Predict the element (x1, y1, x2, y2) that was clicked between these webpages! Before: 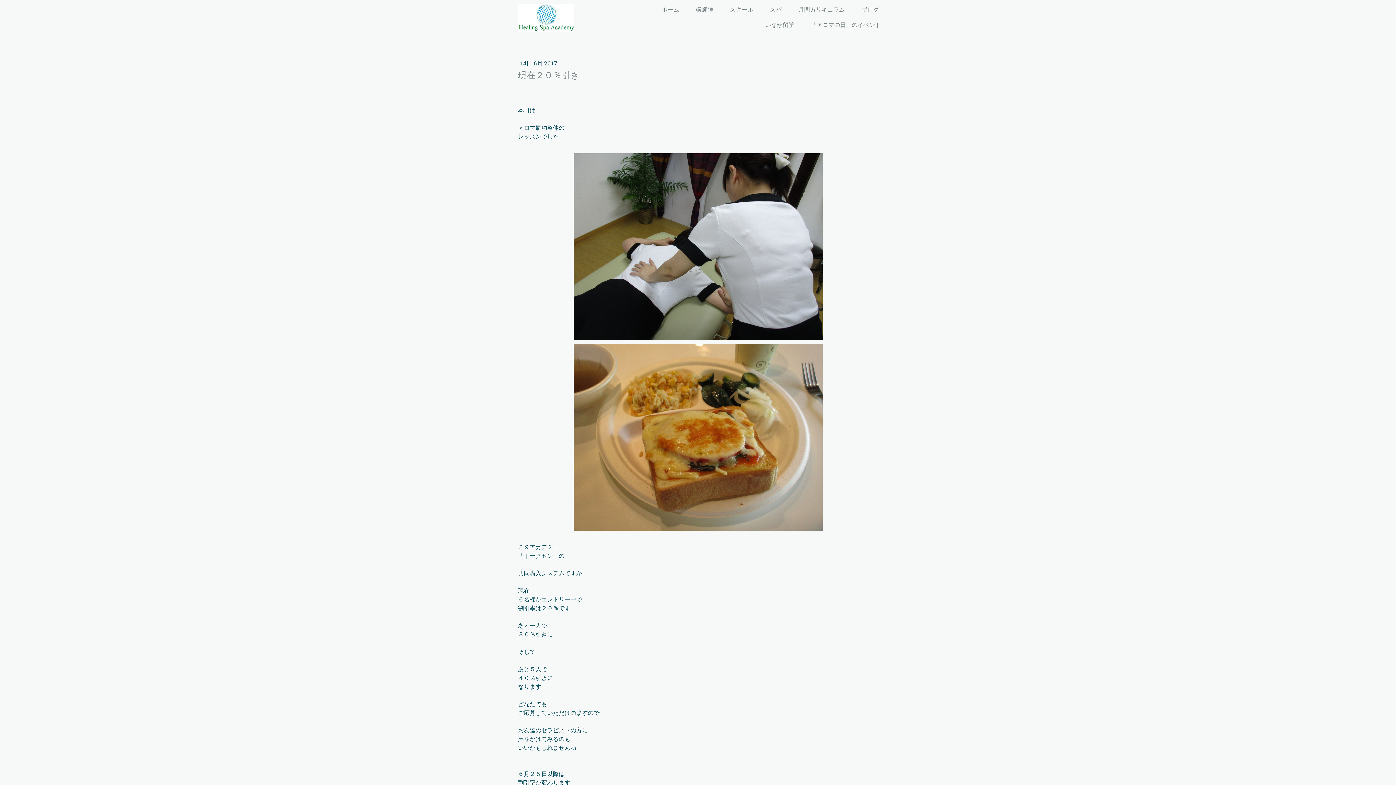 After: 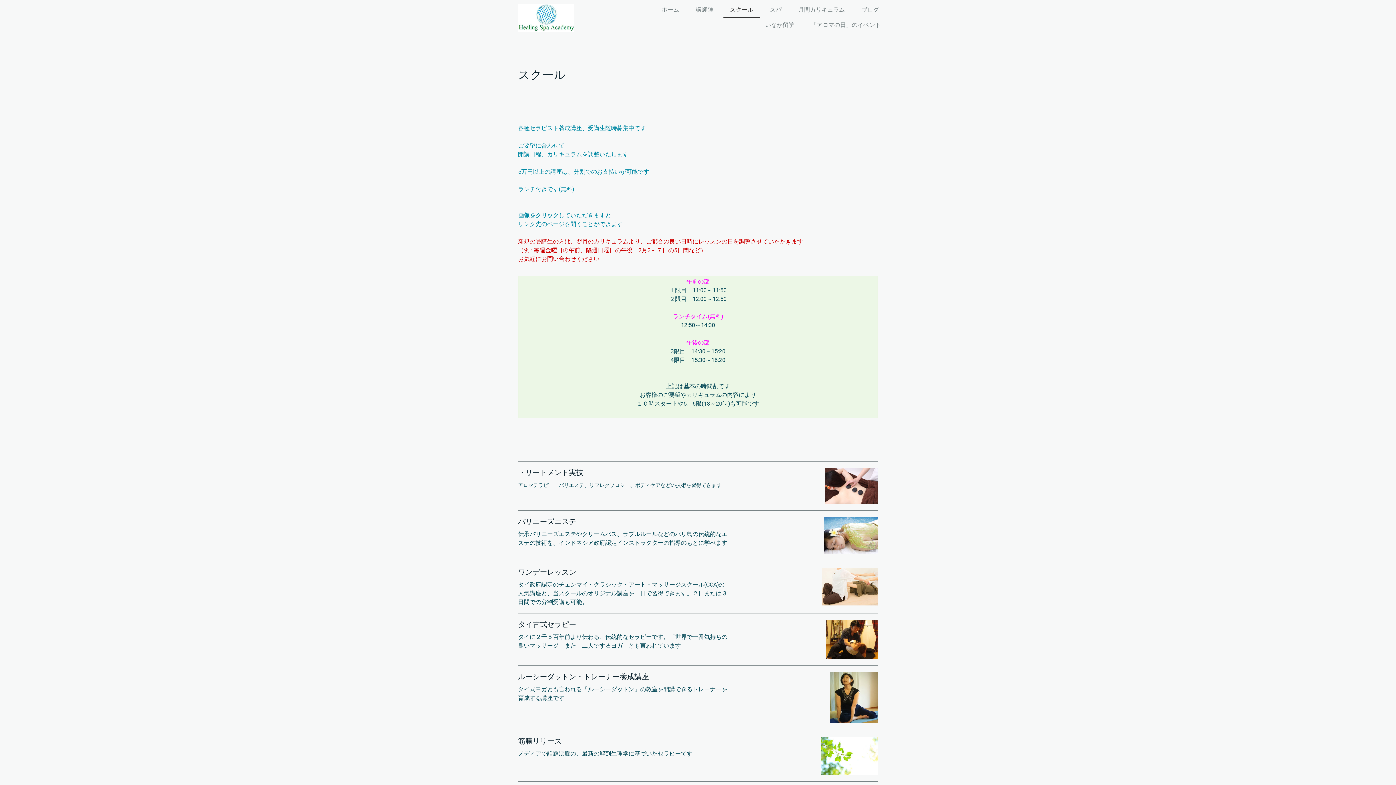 Action: bbox: (723, 2, 760, 17) label: スクール